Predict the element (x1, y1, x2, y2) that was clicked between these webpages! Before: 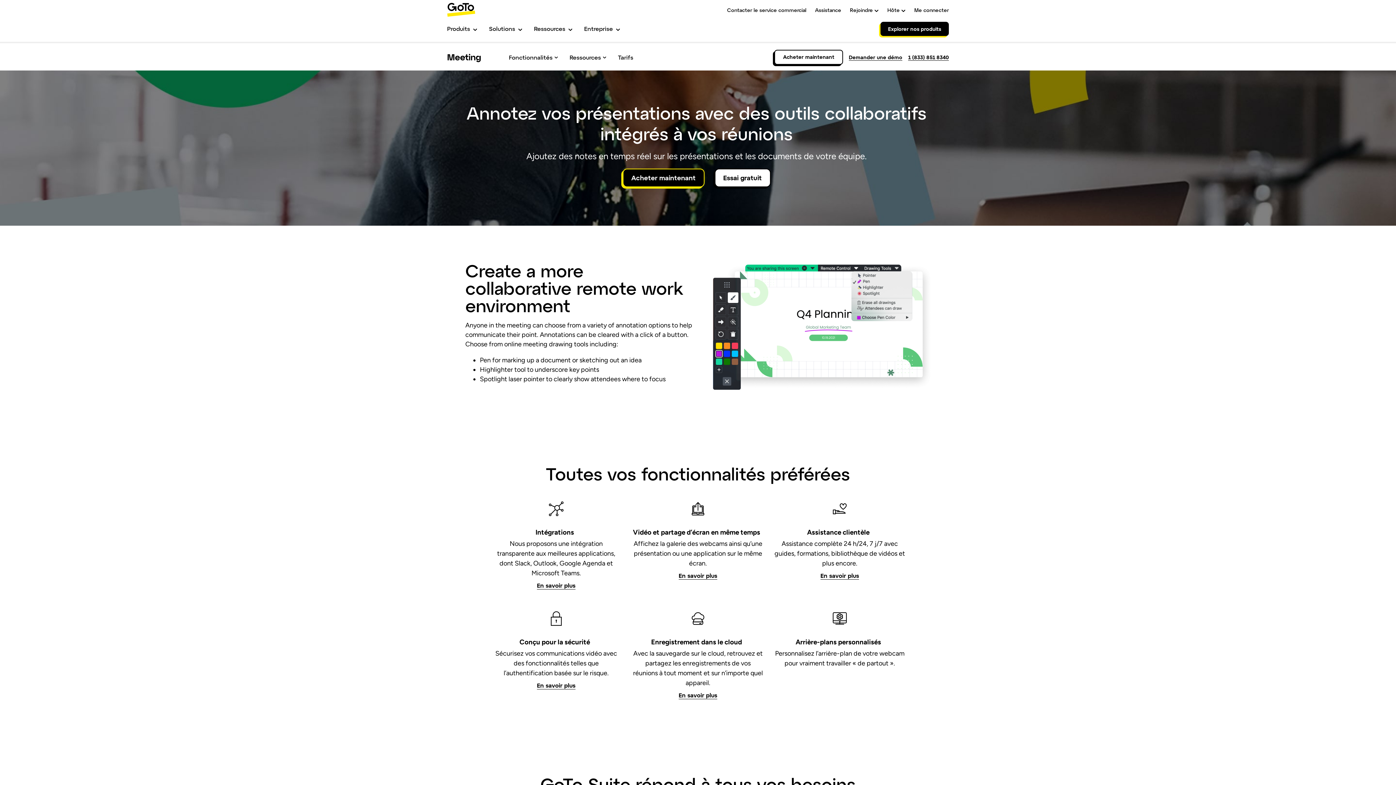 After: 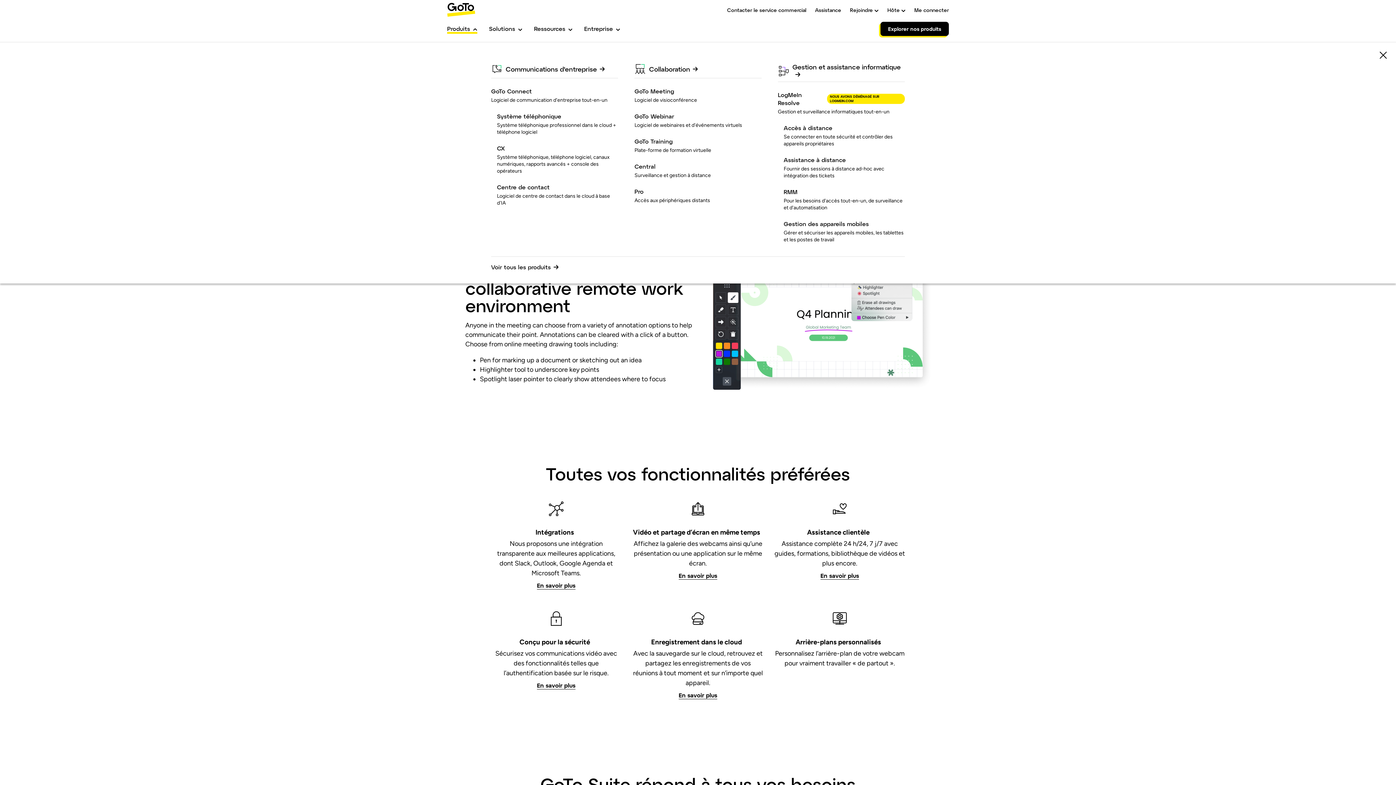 Action: label: Produits bbox: (447, 25, 477, 34)